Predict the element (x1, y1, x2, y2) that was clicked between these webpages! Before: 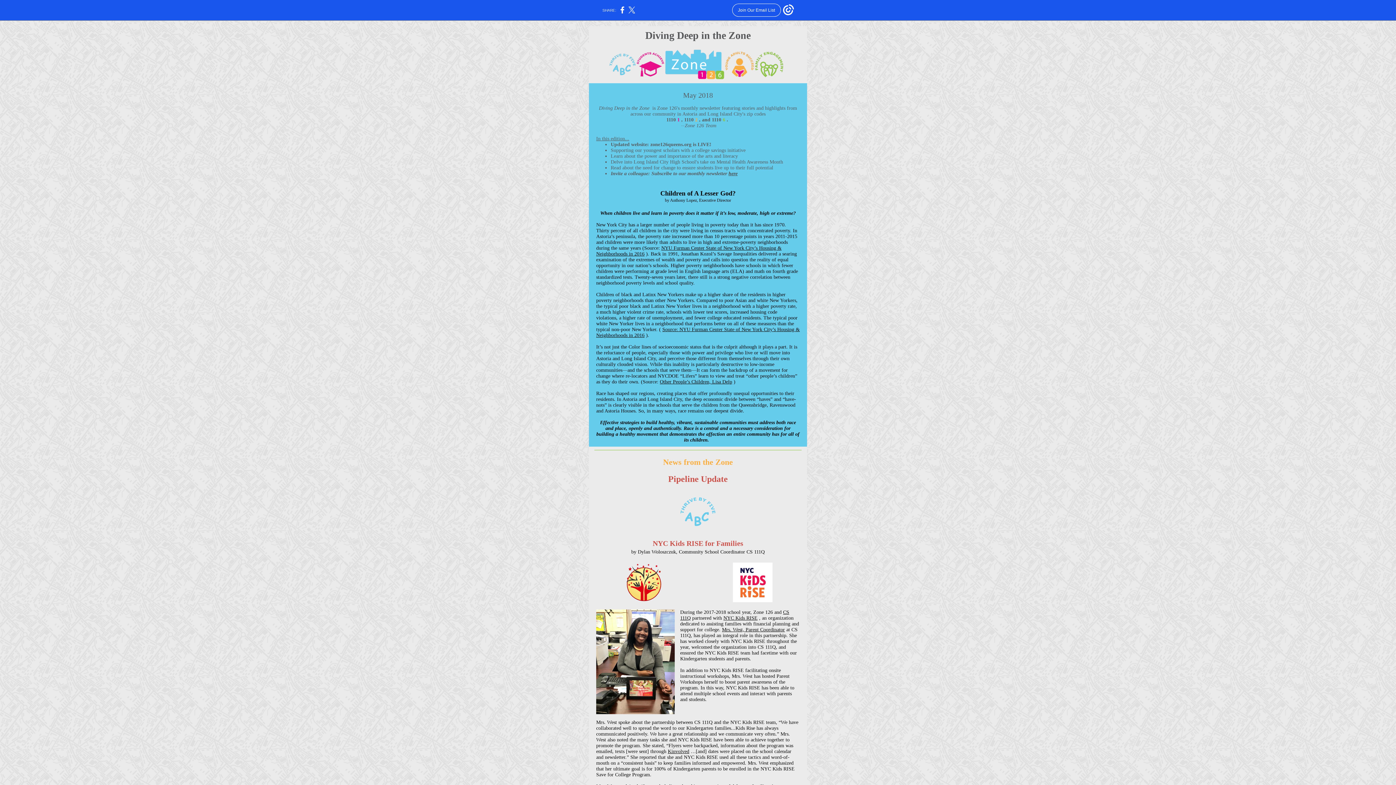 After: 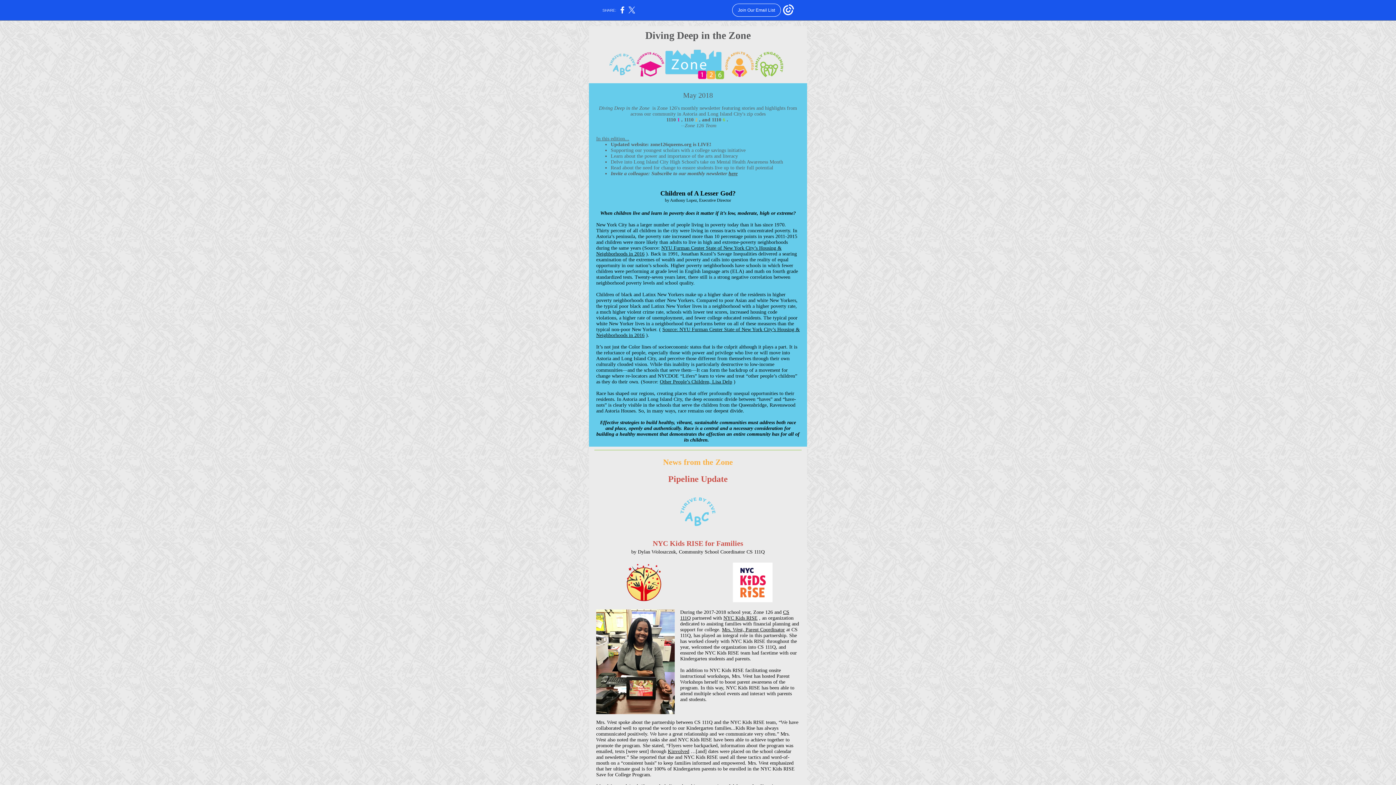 Action: bbox: (668, 749, 689, 754) label: Kinvolved